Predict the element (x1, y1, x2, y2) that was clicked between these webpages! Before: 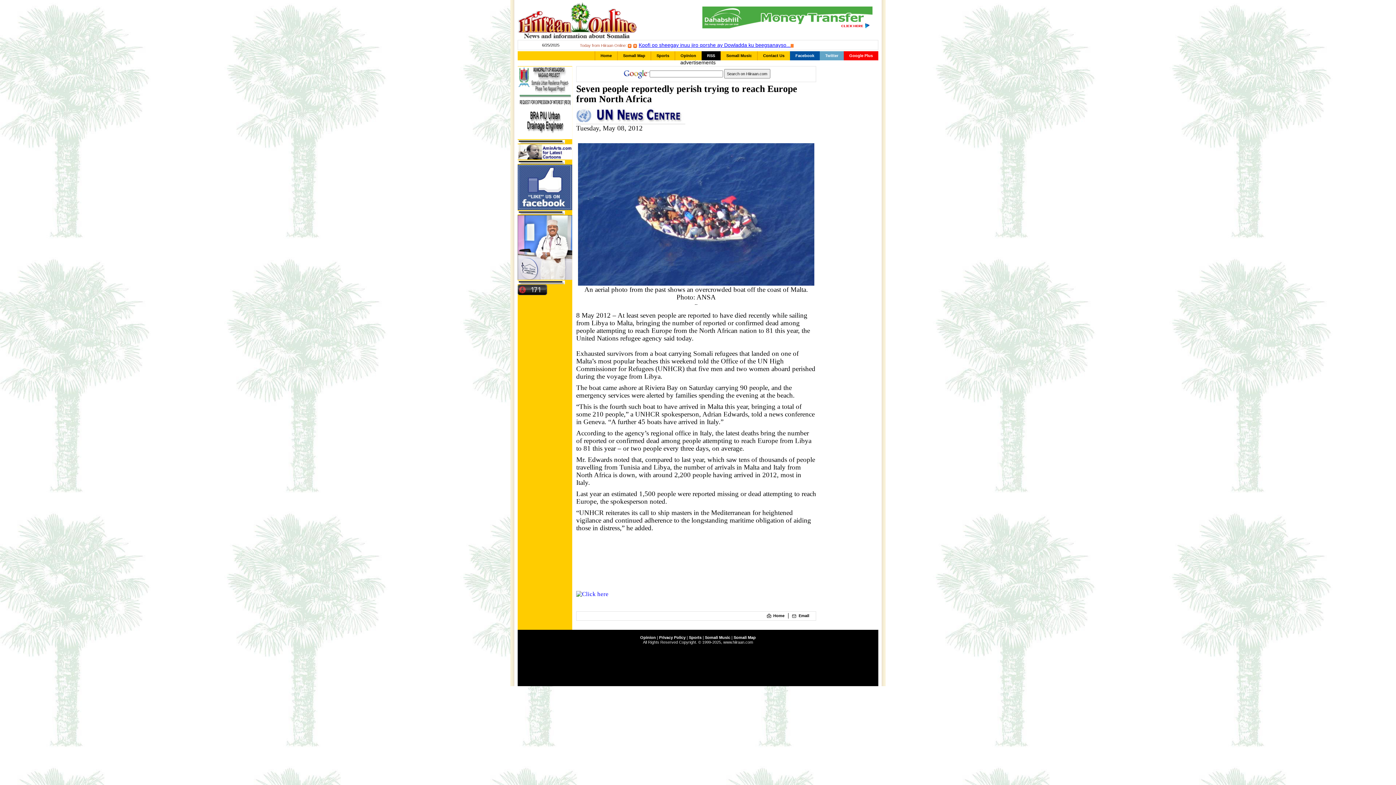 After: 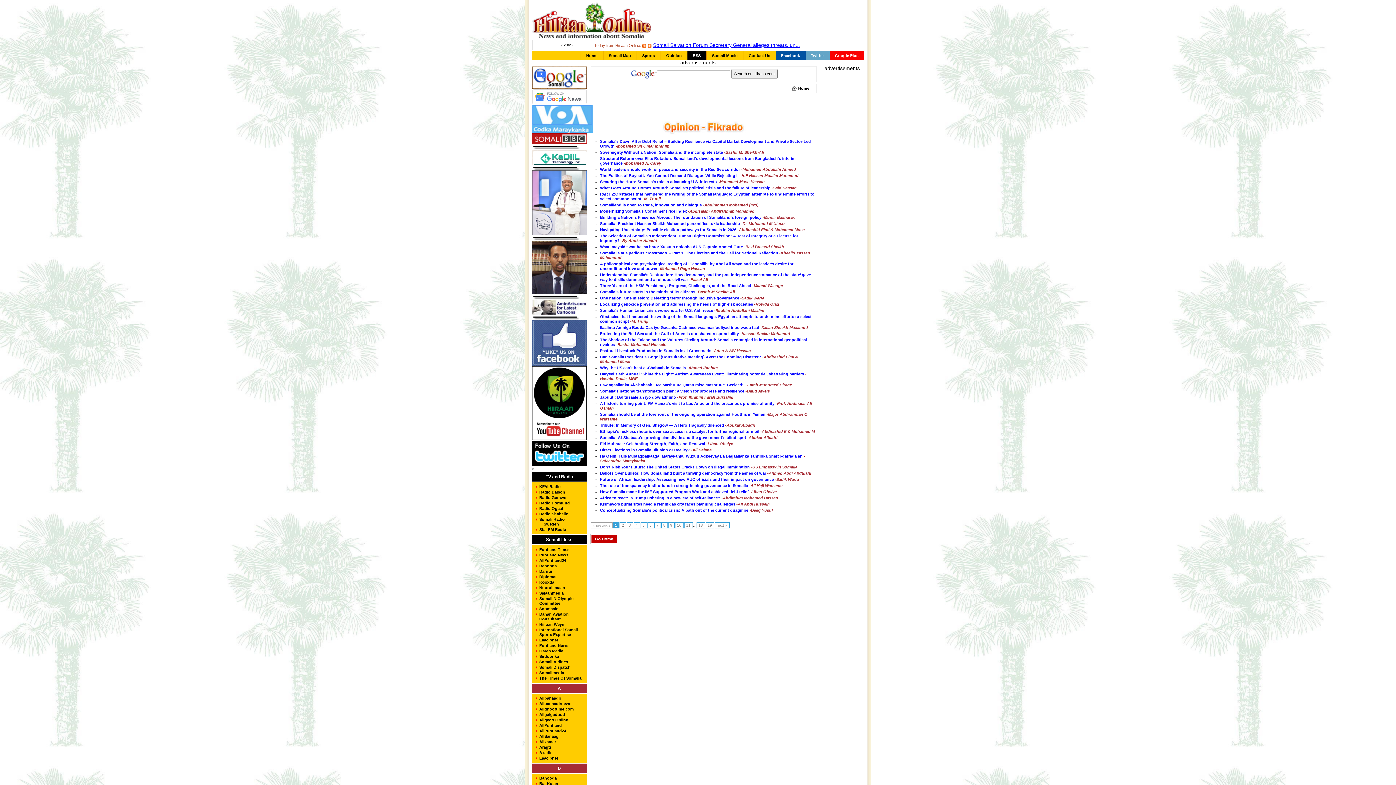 Action: label: Opinion bbox: (640, 635, 656, 639)